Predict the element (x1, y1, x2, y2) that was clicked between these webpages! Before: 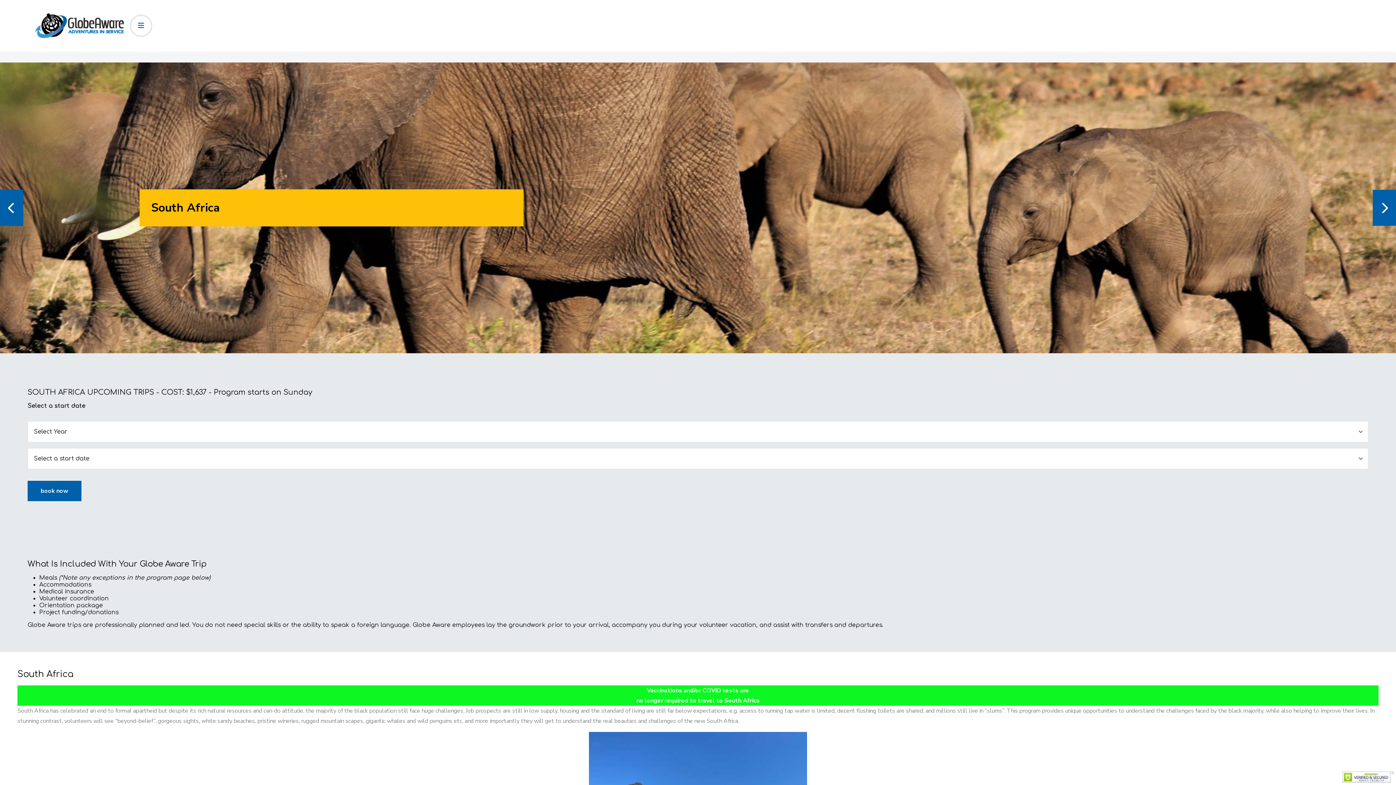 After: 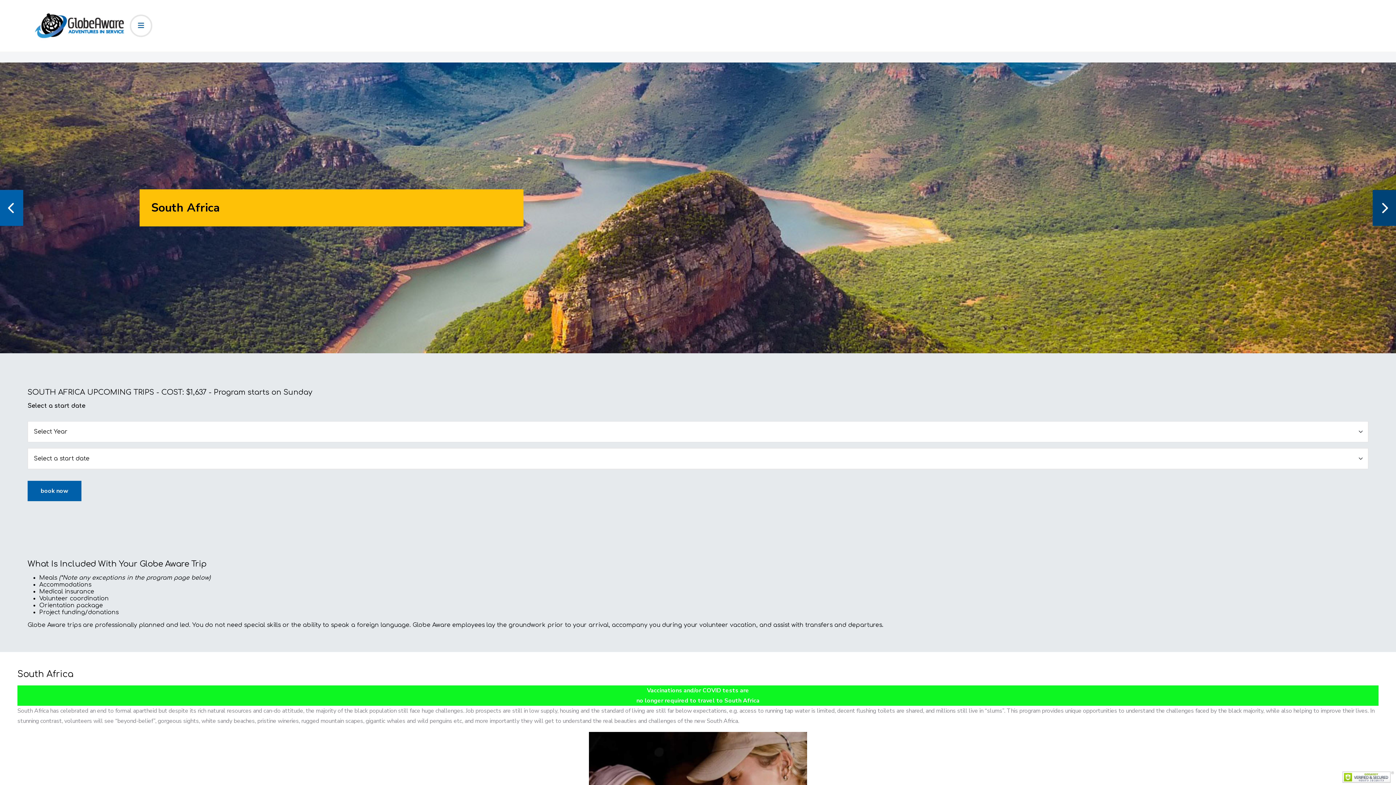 Action: bbox: (1373, 189, 1396, 226)